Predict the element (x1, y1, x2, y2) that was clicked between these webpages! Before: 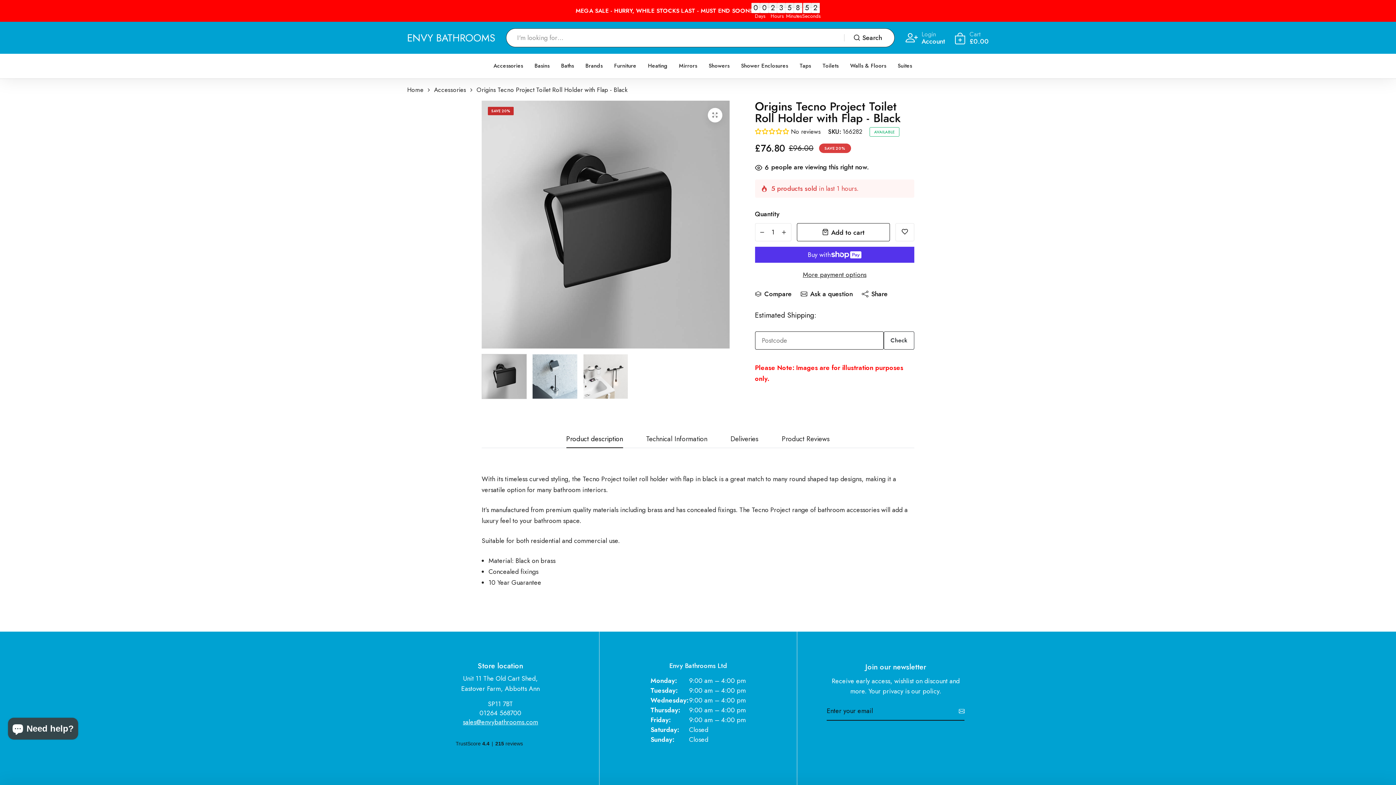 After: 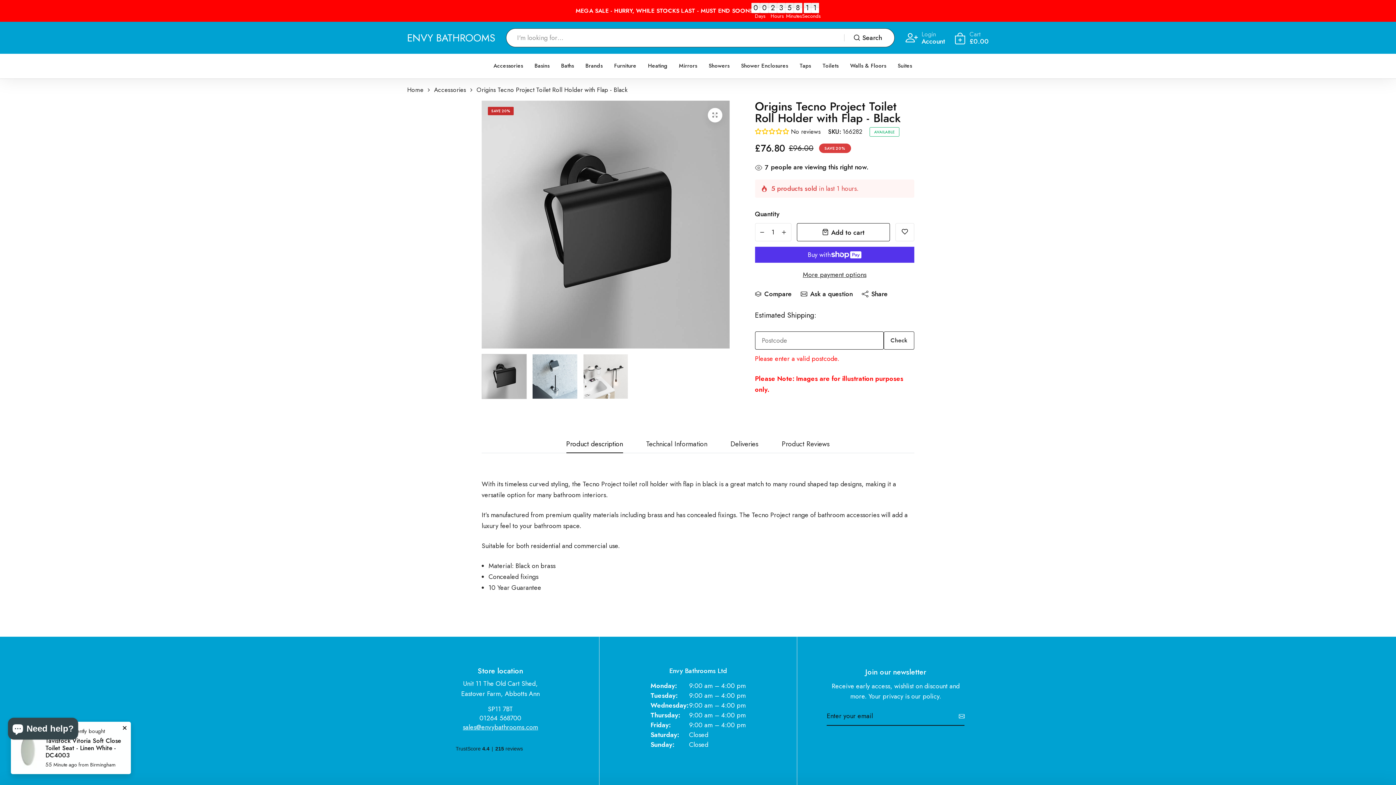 Action: label: Check bbox: (883, 331, 914, 349)